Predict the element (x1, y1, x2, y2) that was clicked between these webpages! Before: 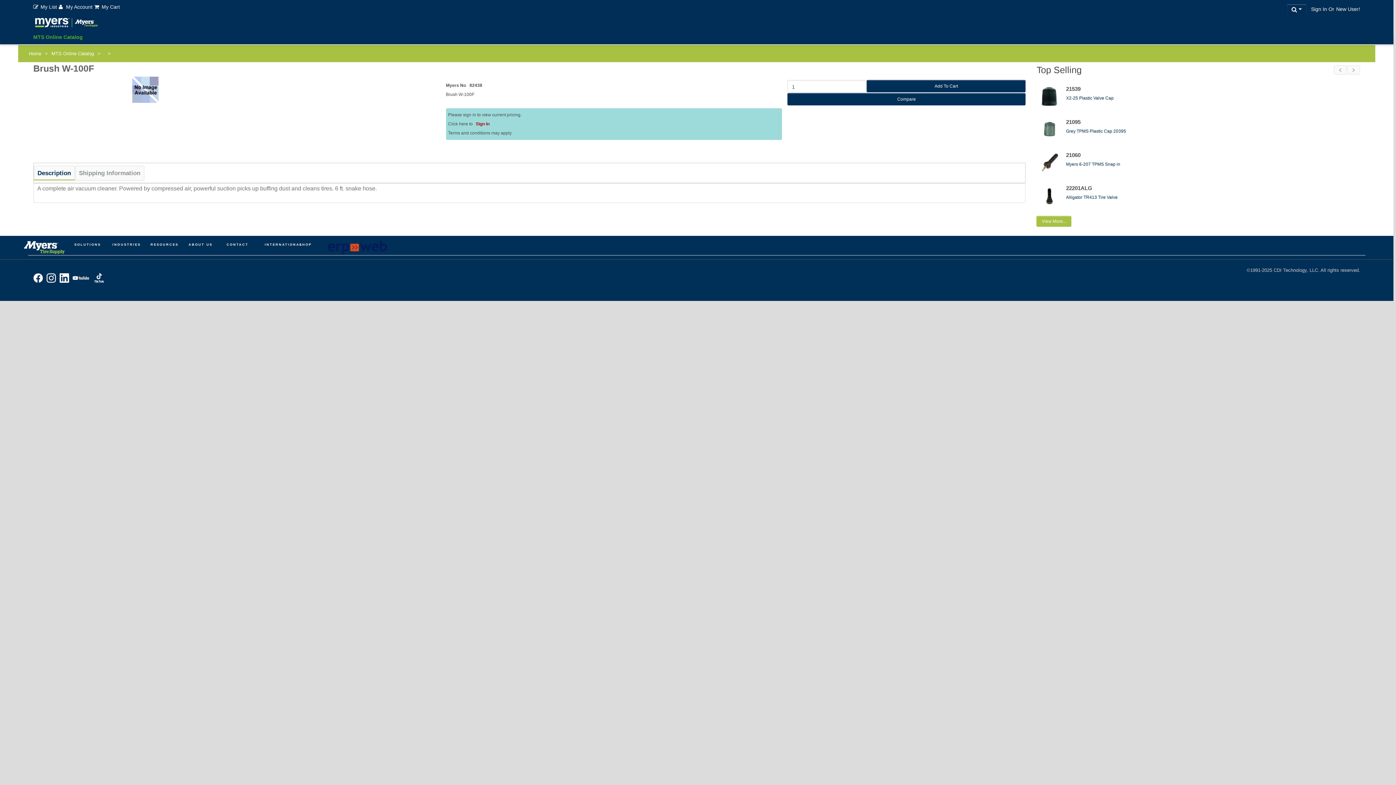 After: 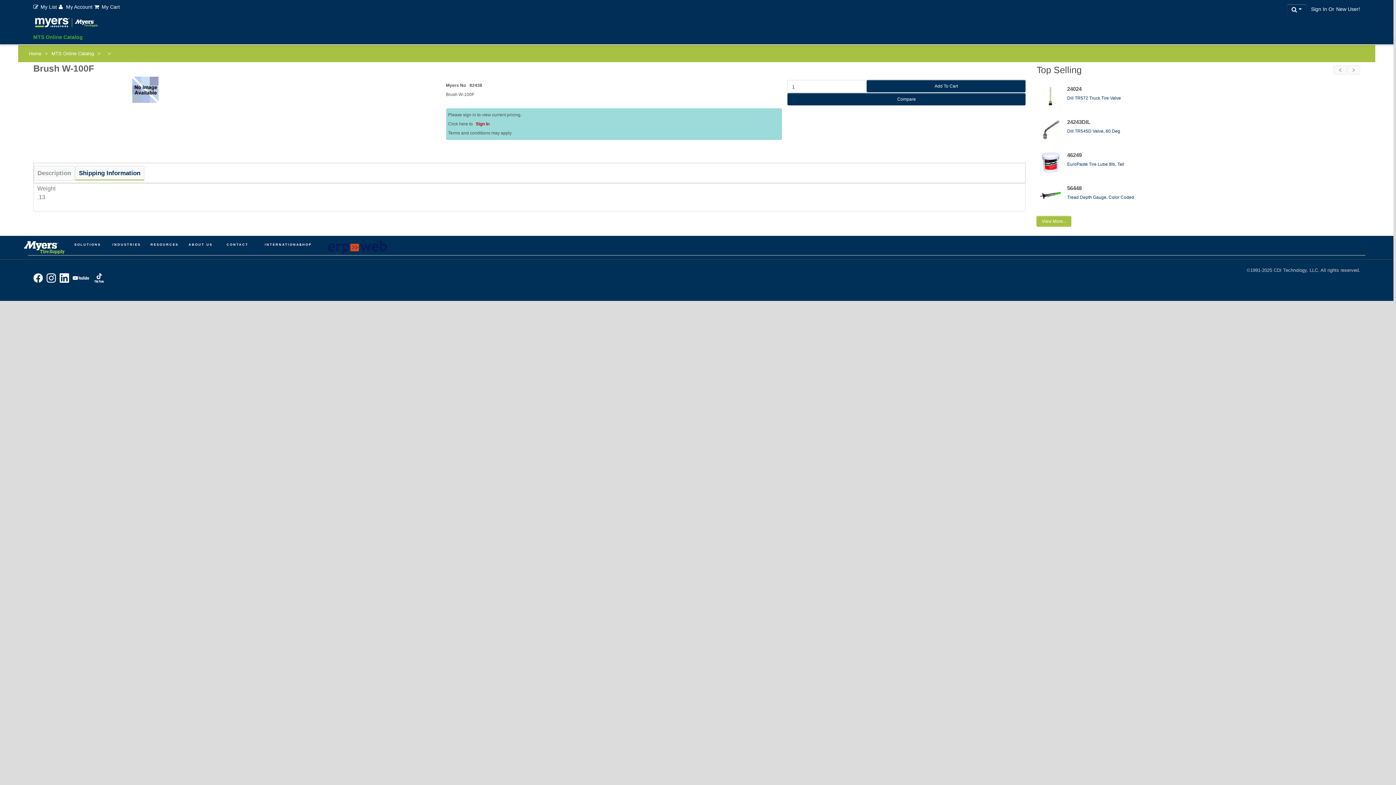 Action: label: Shipping Information bbox: (75, 165, 144, 180)